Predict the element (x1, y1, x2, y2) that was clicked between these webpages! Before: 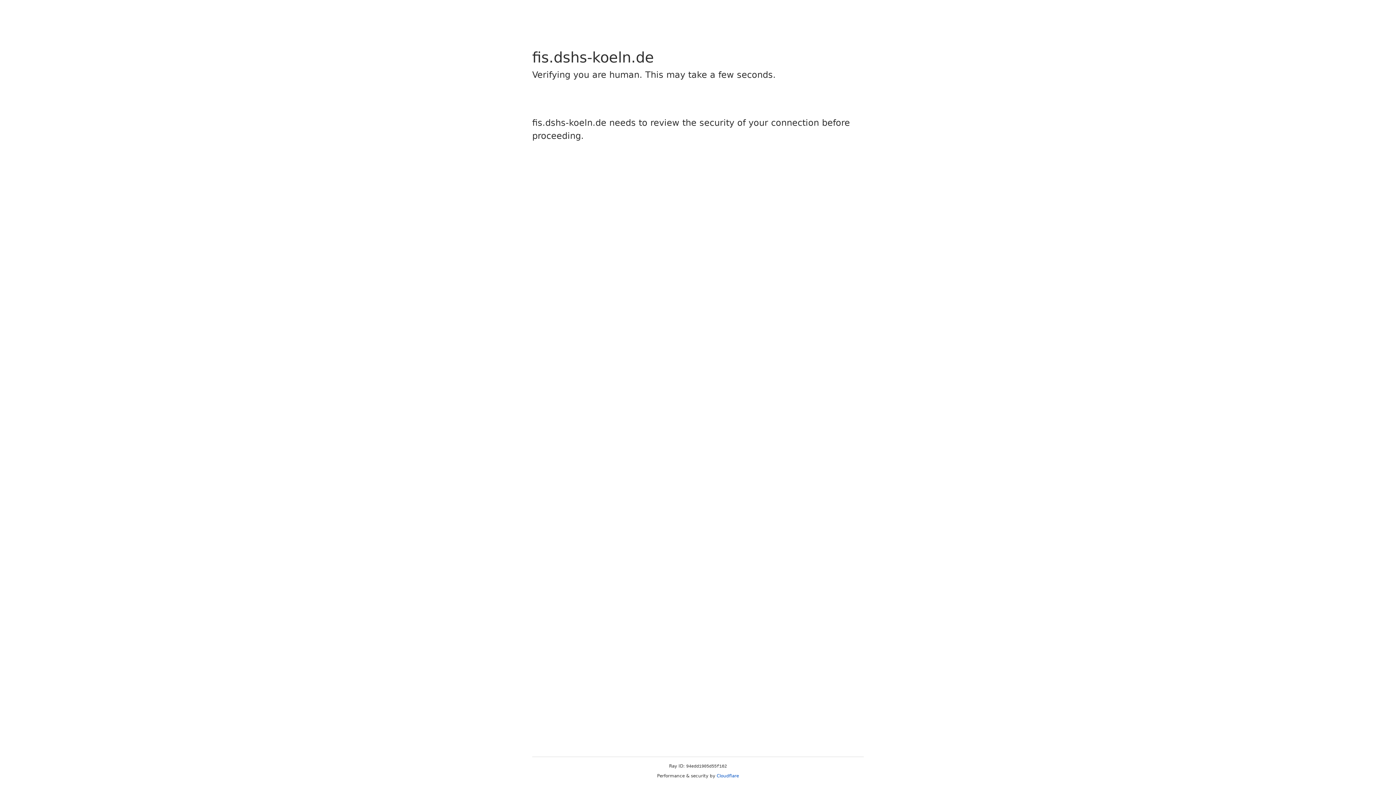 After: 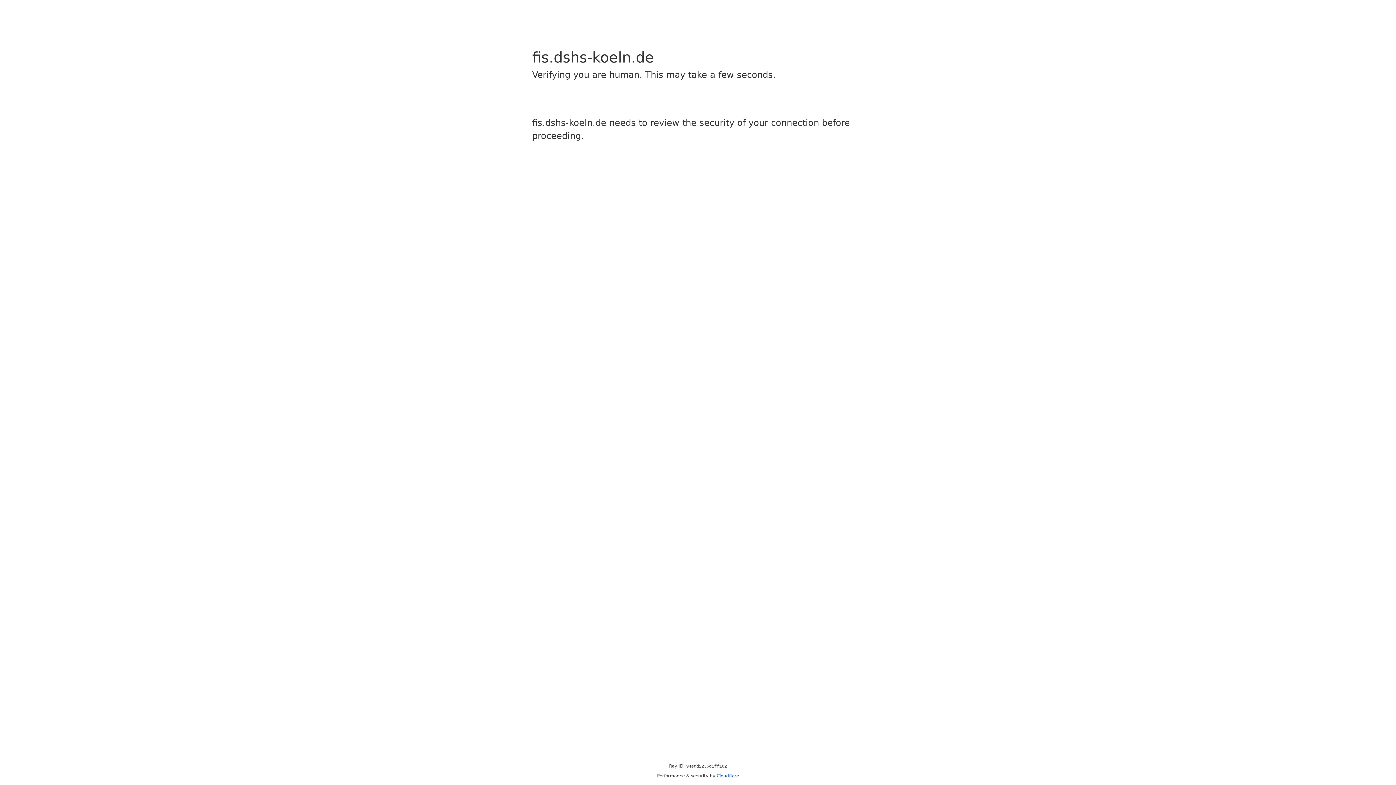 Action: bbox: (716, 773, 739, 778) label: Cloudflare